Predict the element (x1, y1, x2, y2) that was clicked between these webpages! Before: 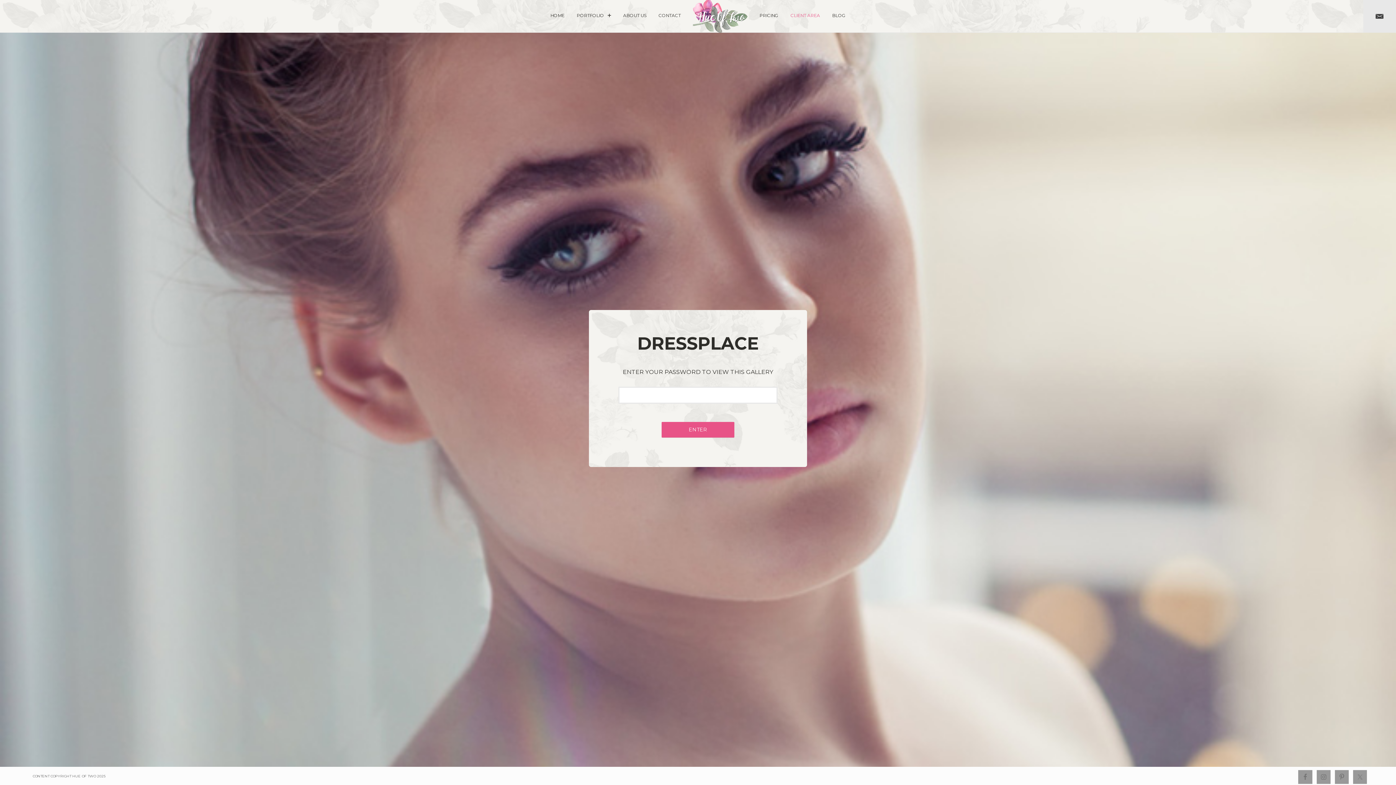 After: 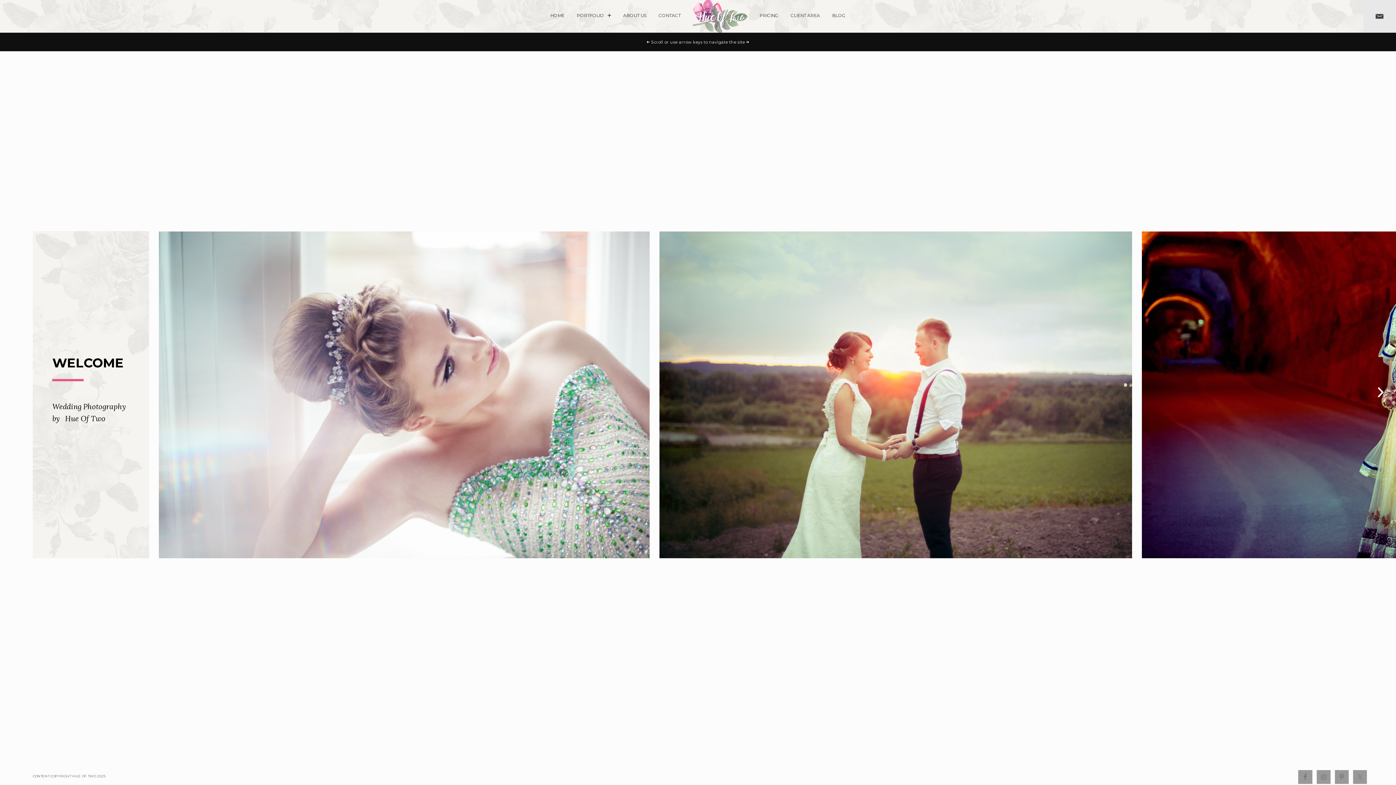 Action: bbox: (693, -2, 747, 34)